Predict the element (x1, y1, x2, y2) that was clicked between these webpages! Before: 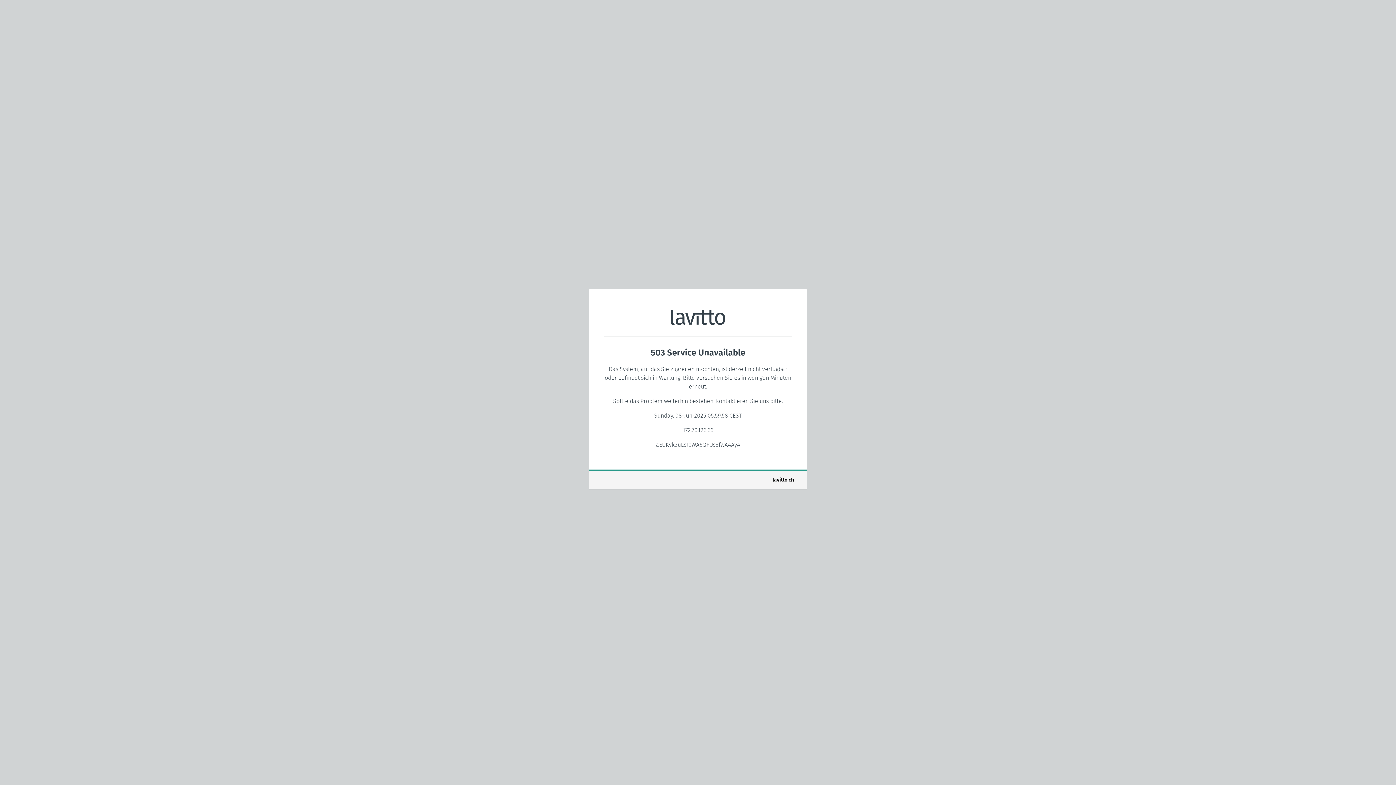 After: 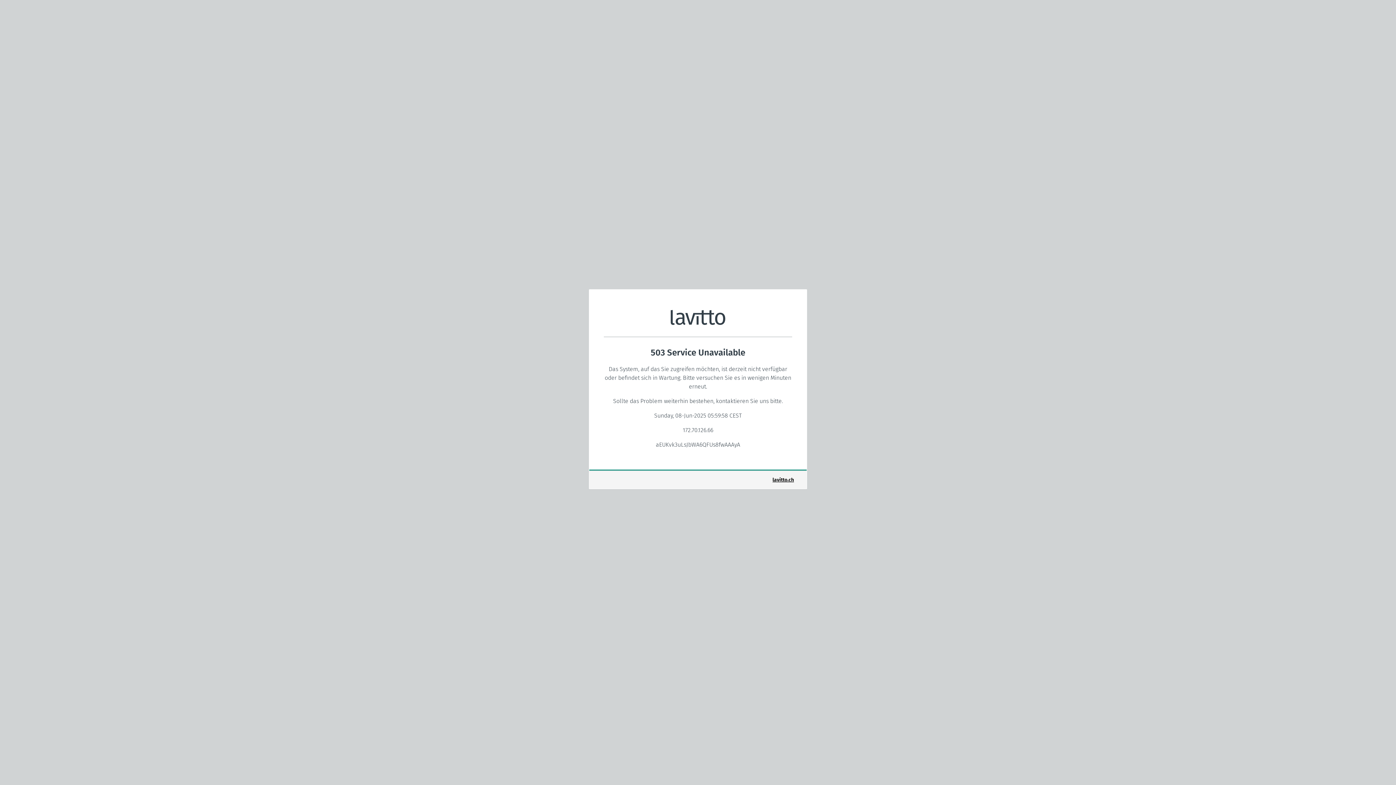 Action: bbox: (772, 476, 794, 483) label: lavitto.ch